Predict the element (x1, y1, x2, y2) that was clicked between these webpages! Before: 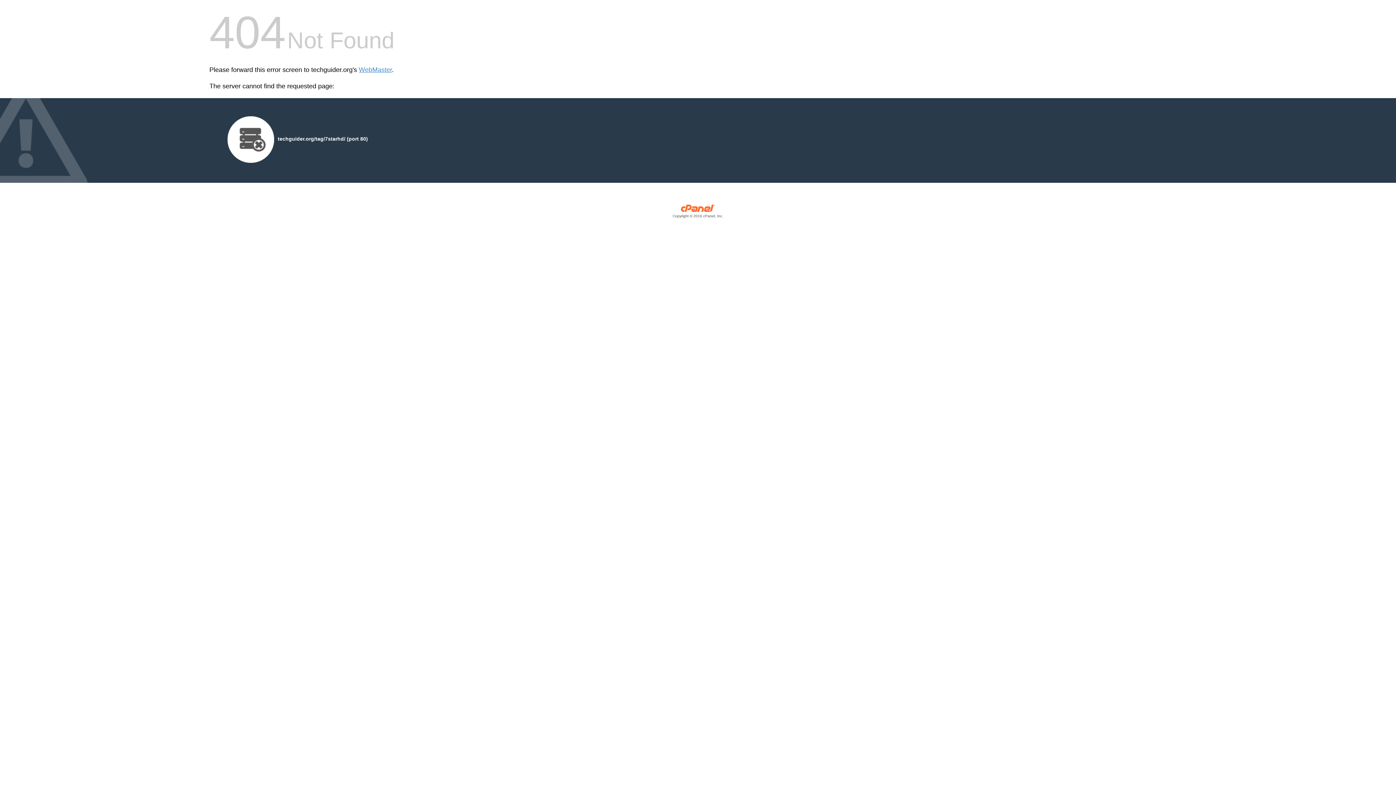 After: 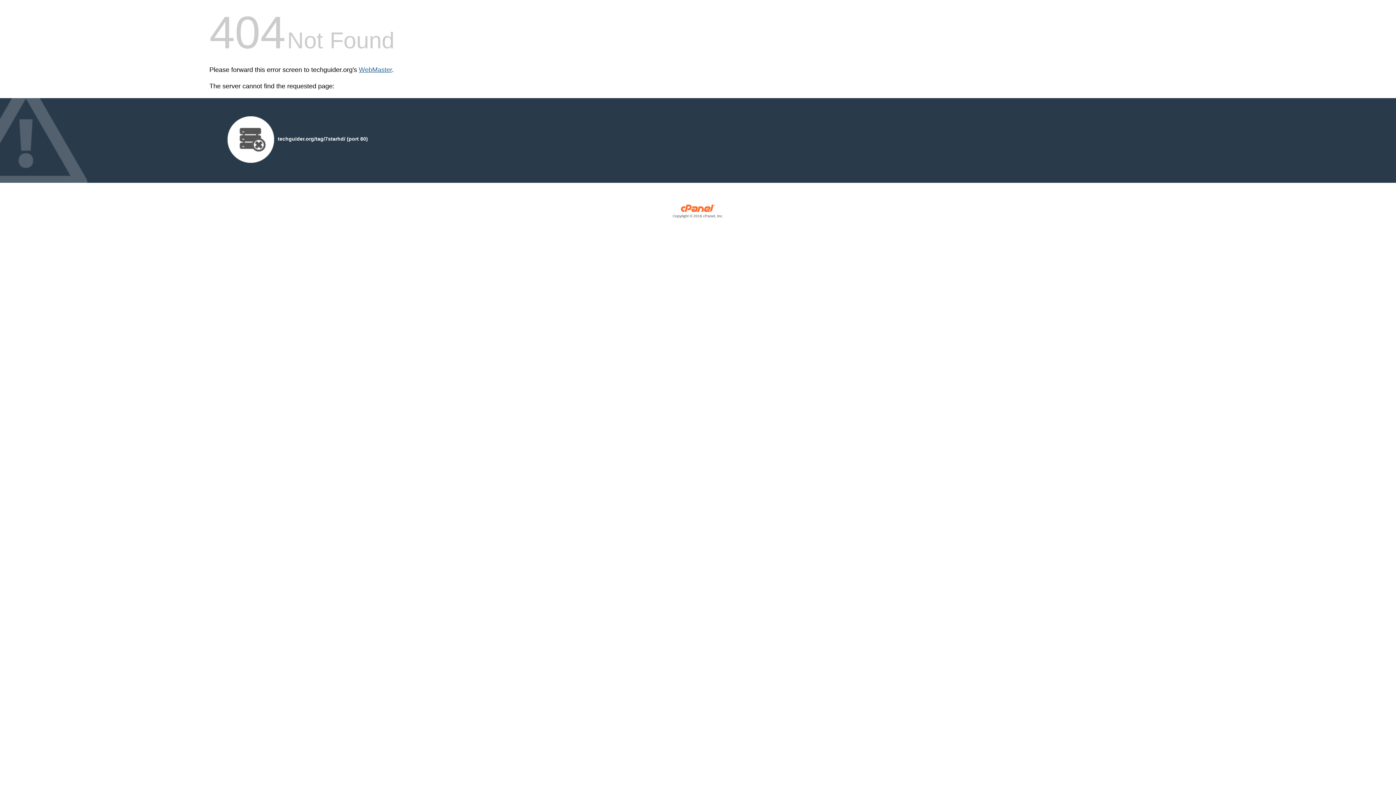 Action: bbox: (358, 66, 392, 73) label: WebMaster